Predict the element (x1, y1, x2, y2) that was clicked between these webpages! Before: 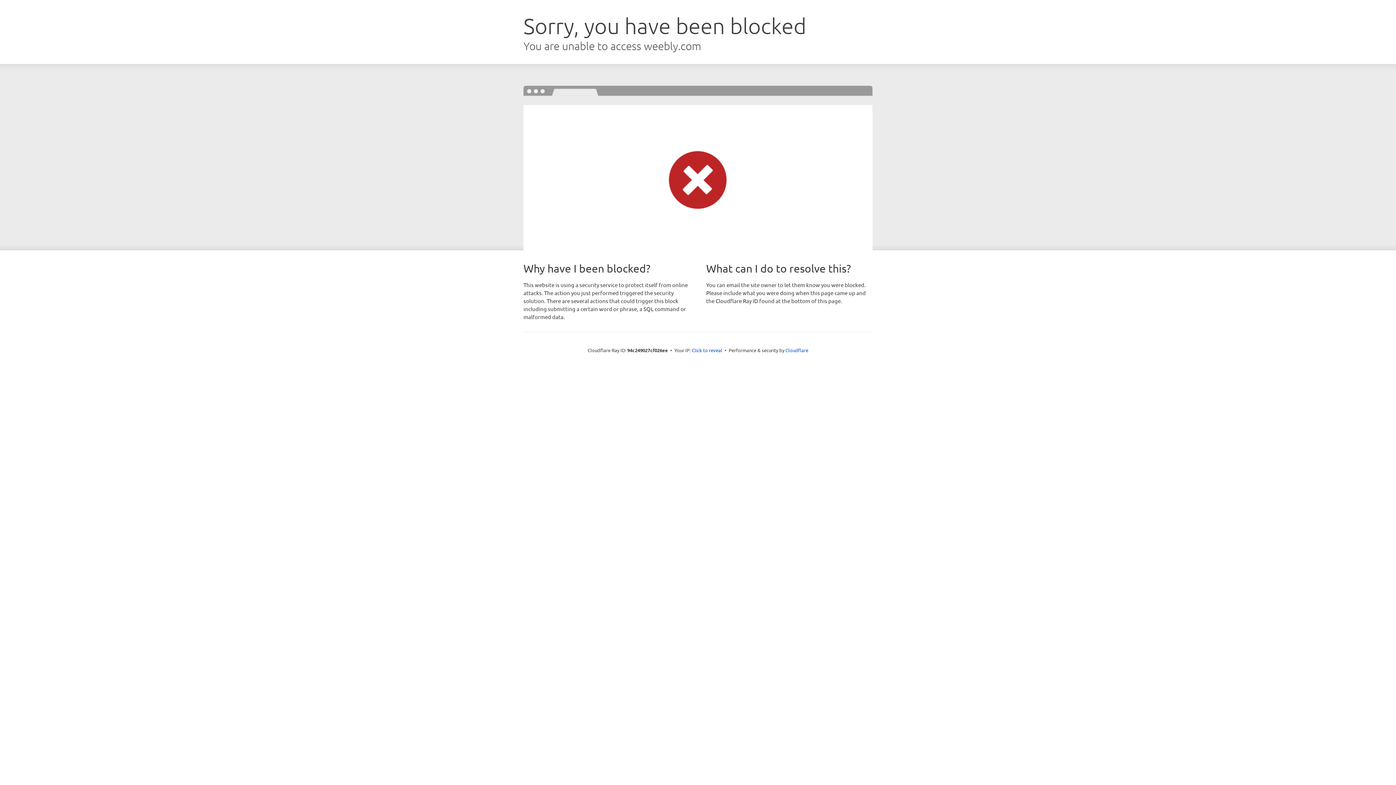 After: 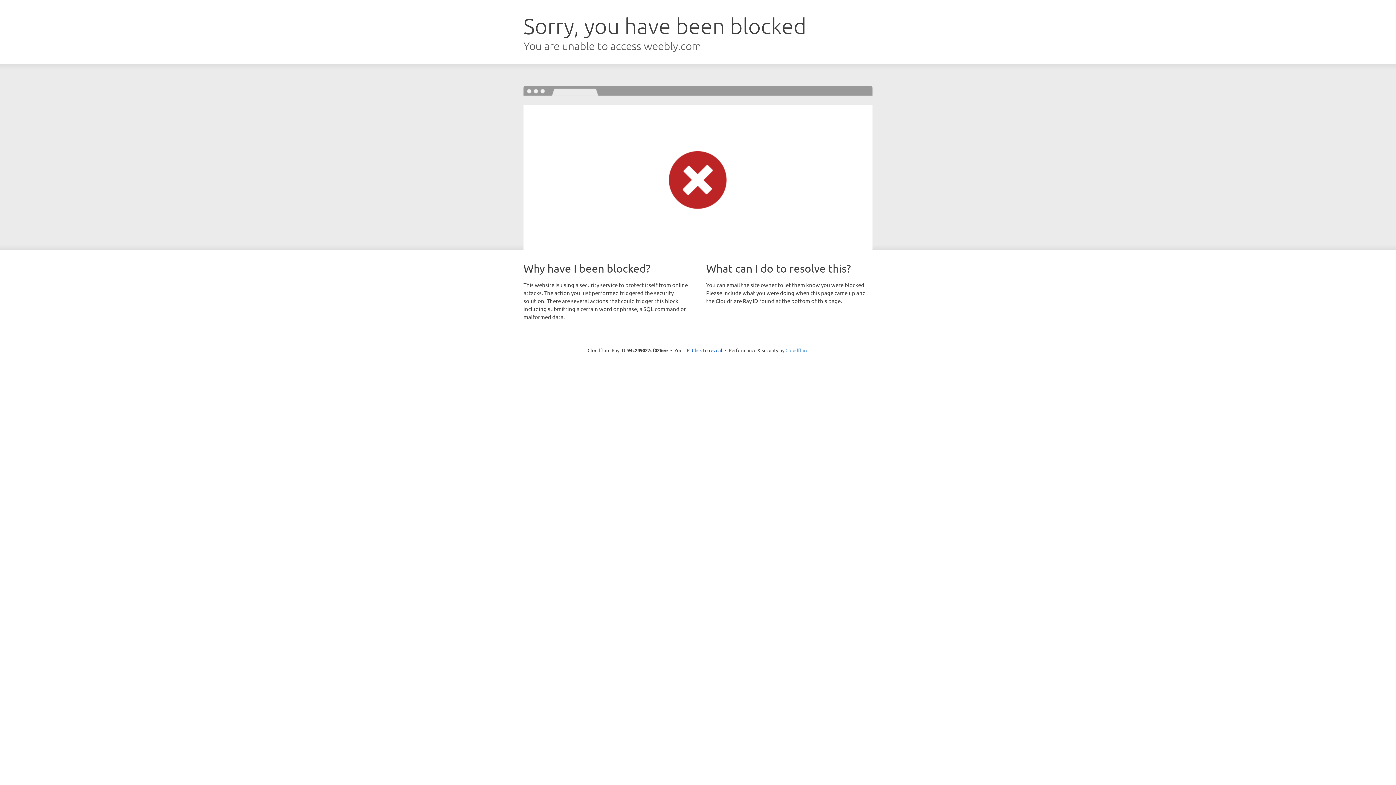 Action: bbox: (785, 347, 808, 353) label: Cloudflare